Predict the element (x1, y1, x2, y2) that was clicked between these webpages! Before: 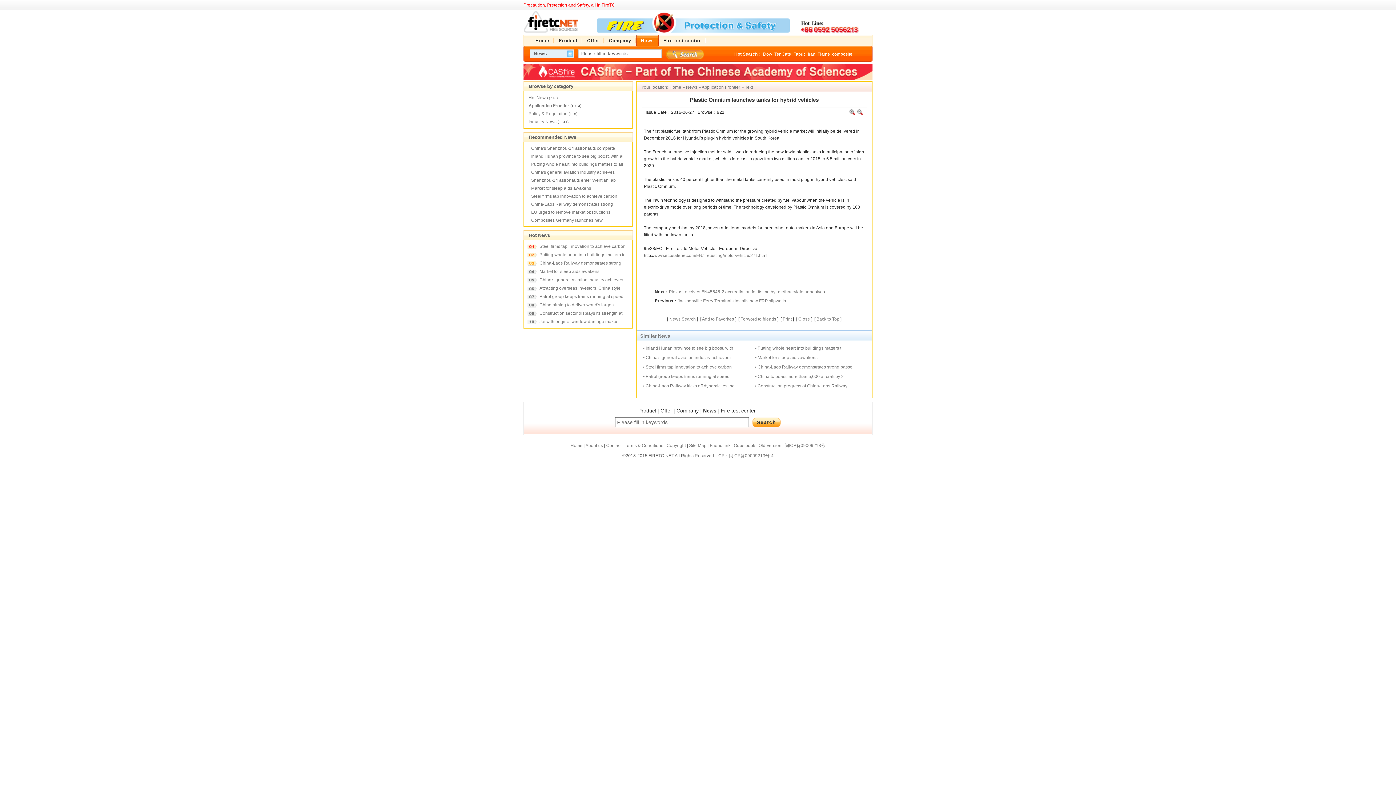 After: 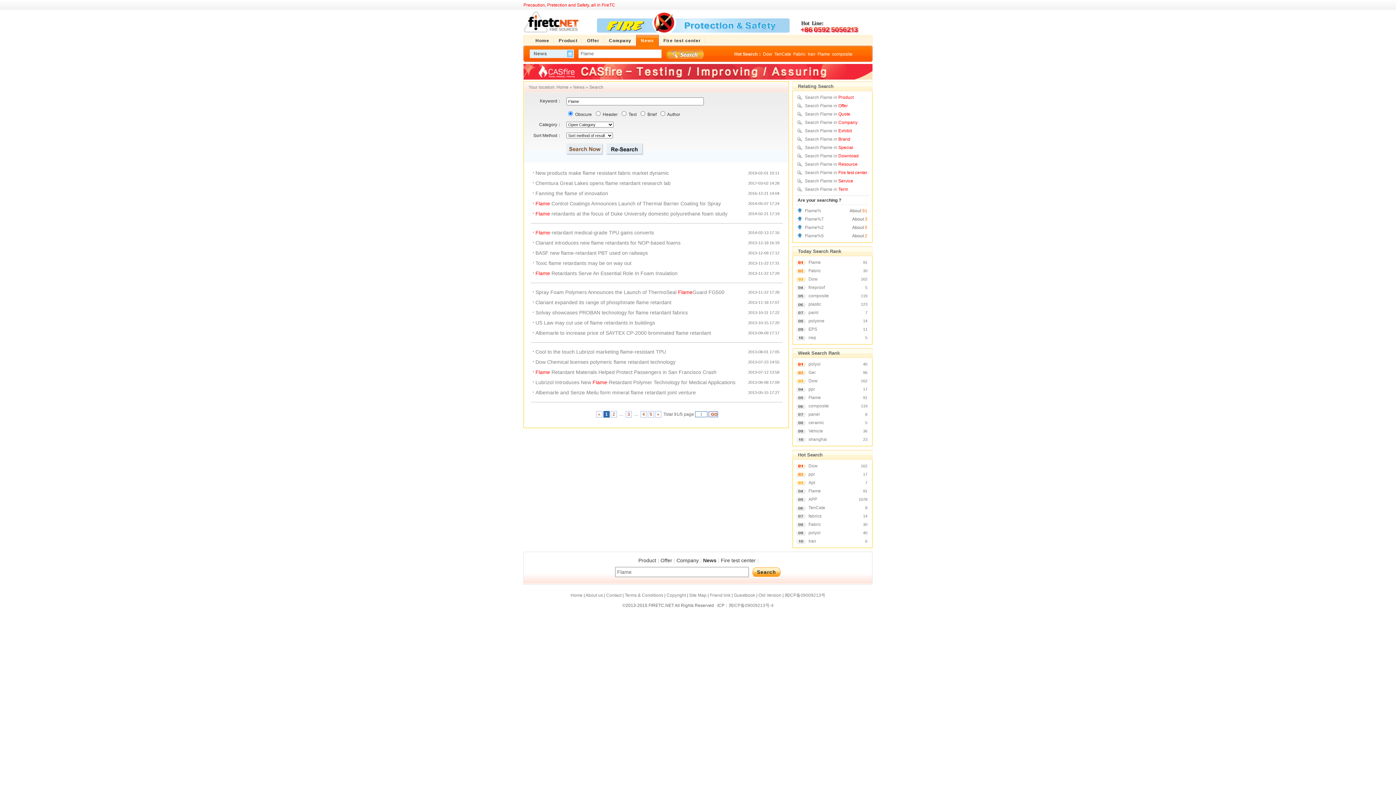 Action: bbox: (817, 51, 830, 56) label: Flame